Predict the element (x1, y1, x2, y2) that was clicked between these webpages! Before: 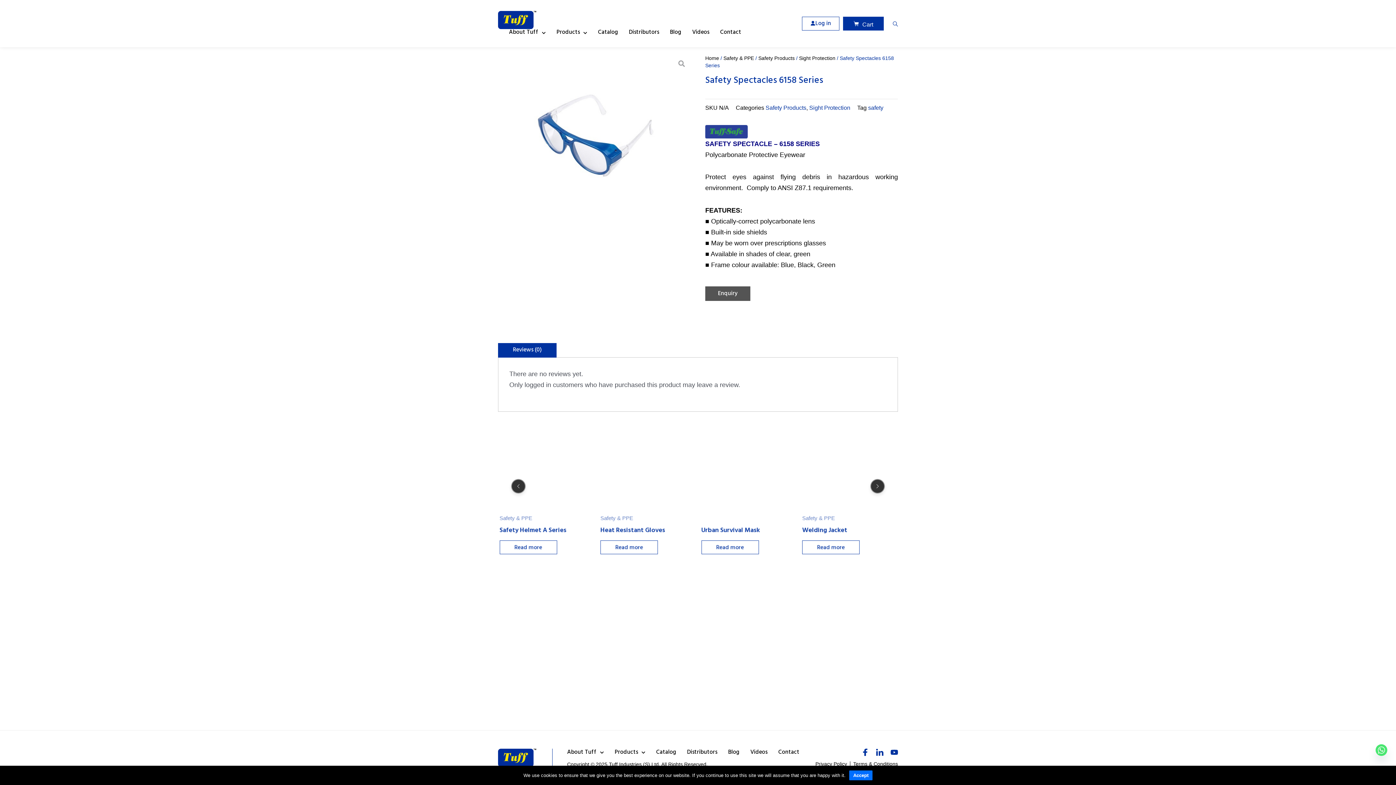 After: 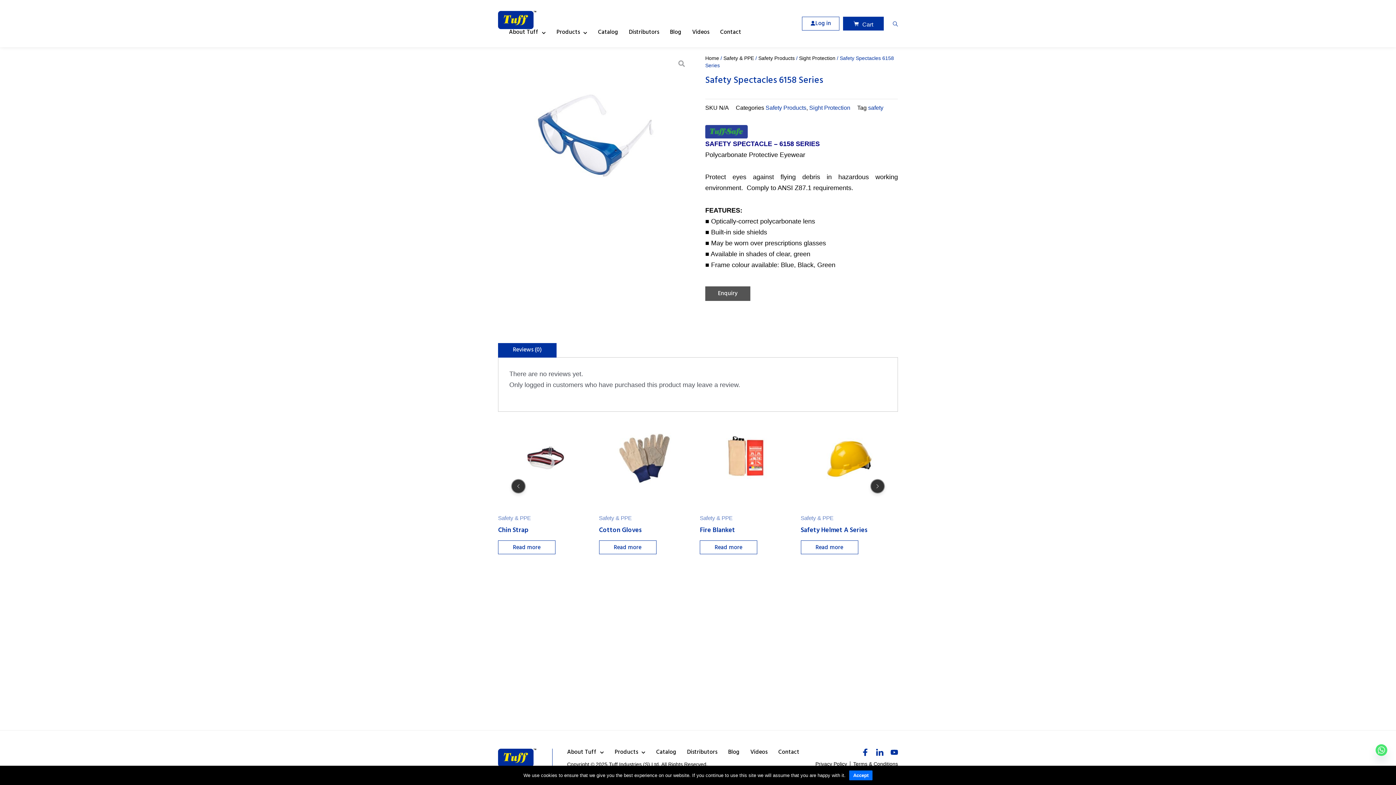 Action: label: Reviews (0) bbox: (498, 343, 556, 357)